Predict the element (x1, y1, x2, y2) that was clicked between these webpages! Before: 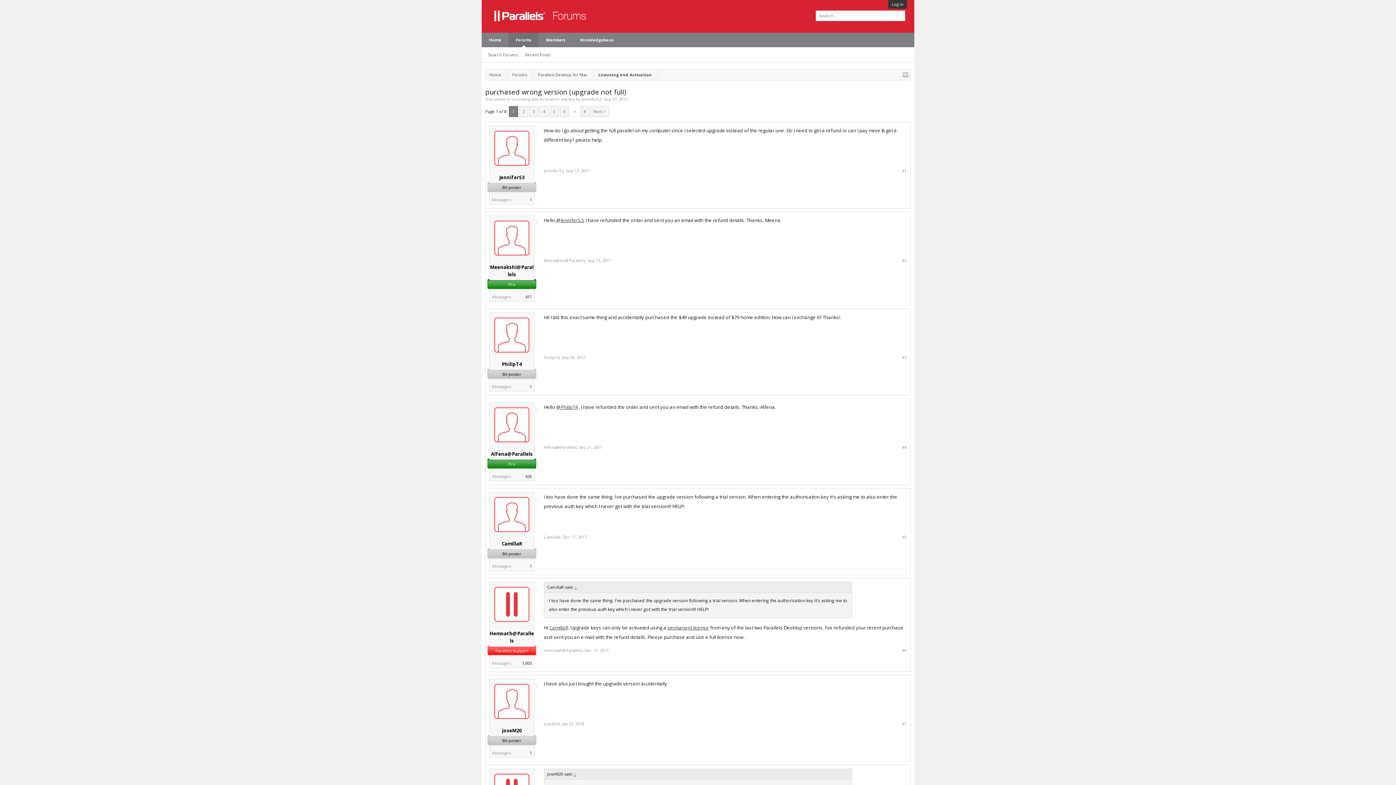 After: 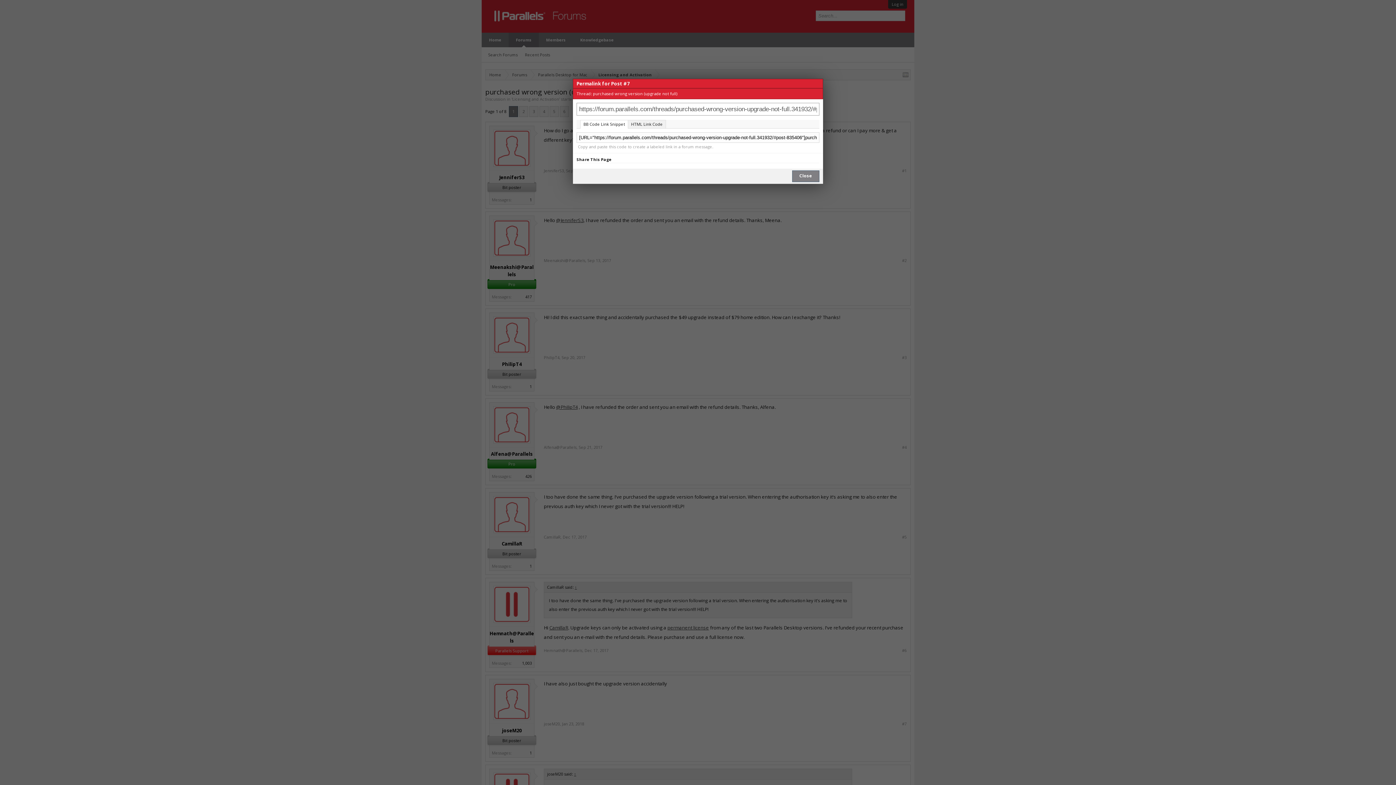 Action: label: #7 bbox: (902, 721, 906, 726)